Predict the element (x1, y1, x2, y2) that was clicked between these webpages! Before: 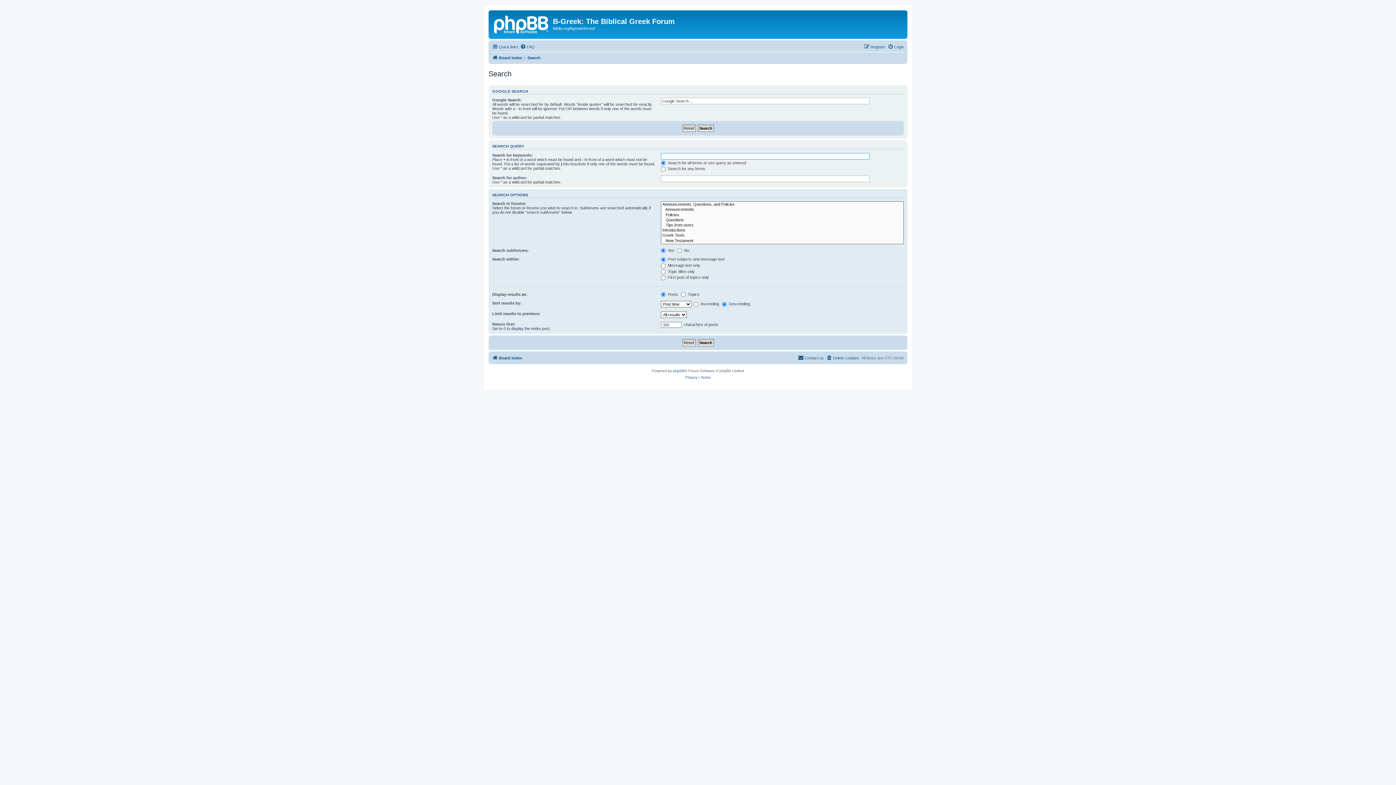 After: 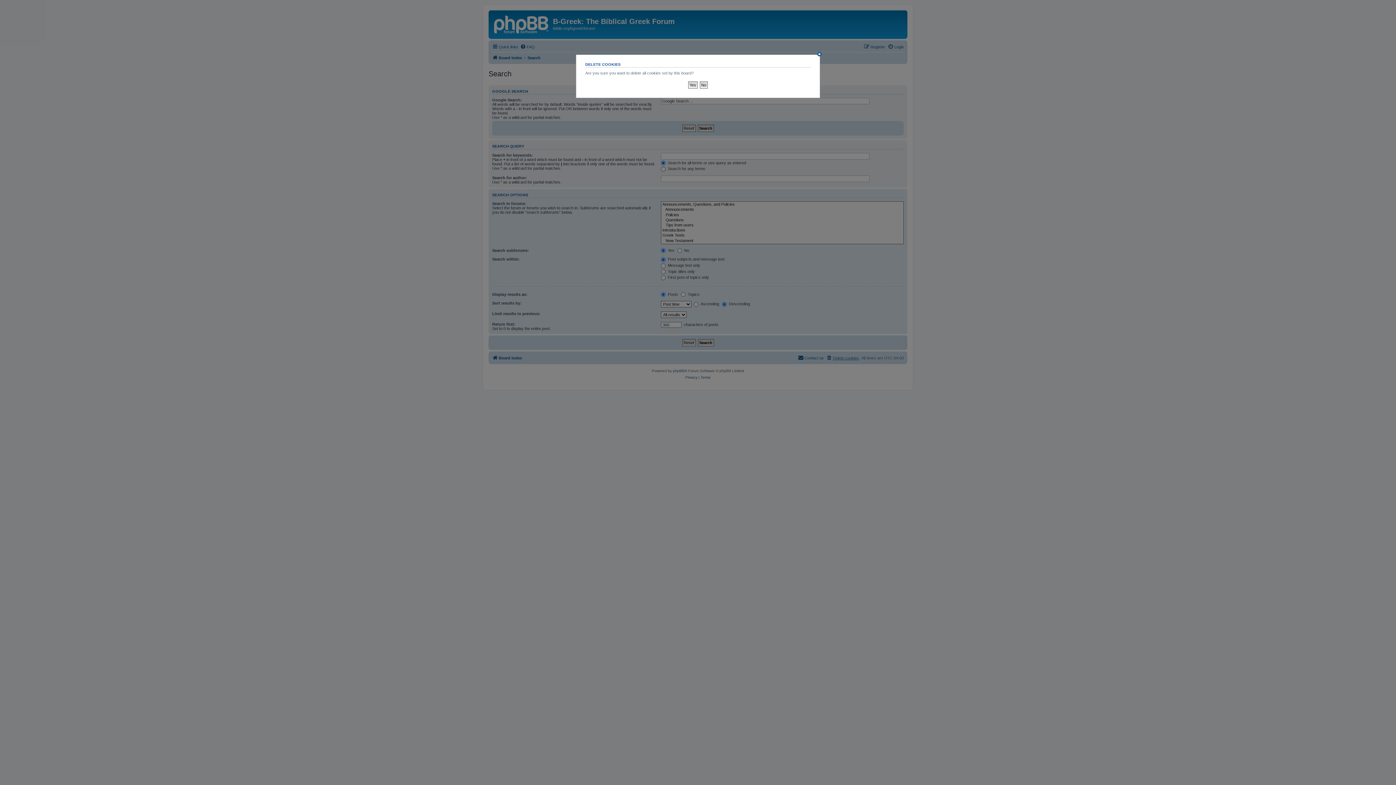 Action: label: Delete cookies bbox: (826, 353, 859, 362)